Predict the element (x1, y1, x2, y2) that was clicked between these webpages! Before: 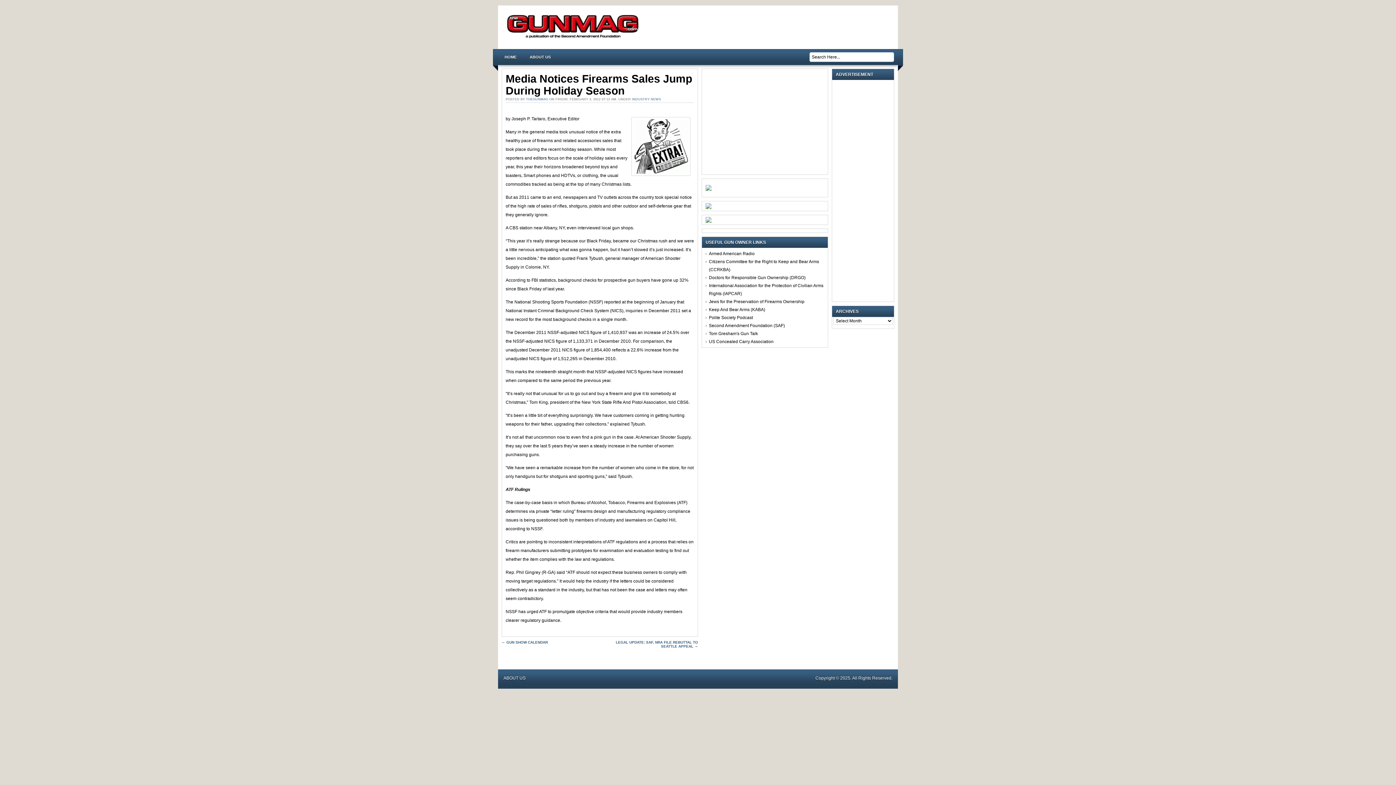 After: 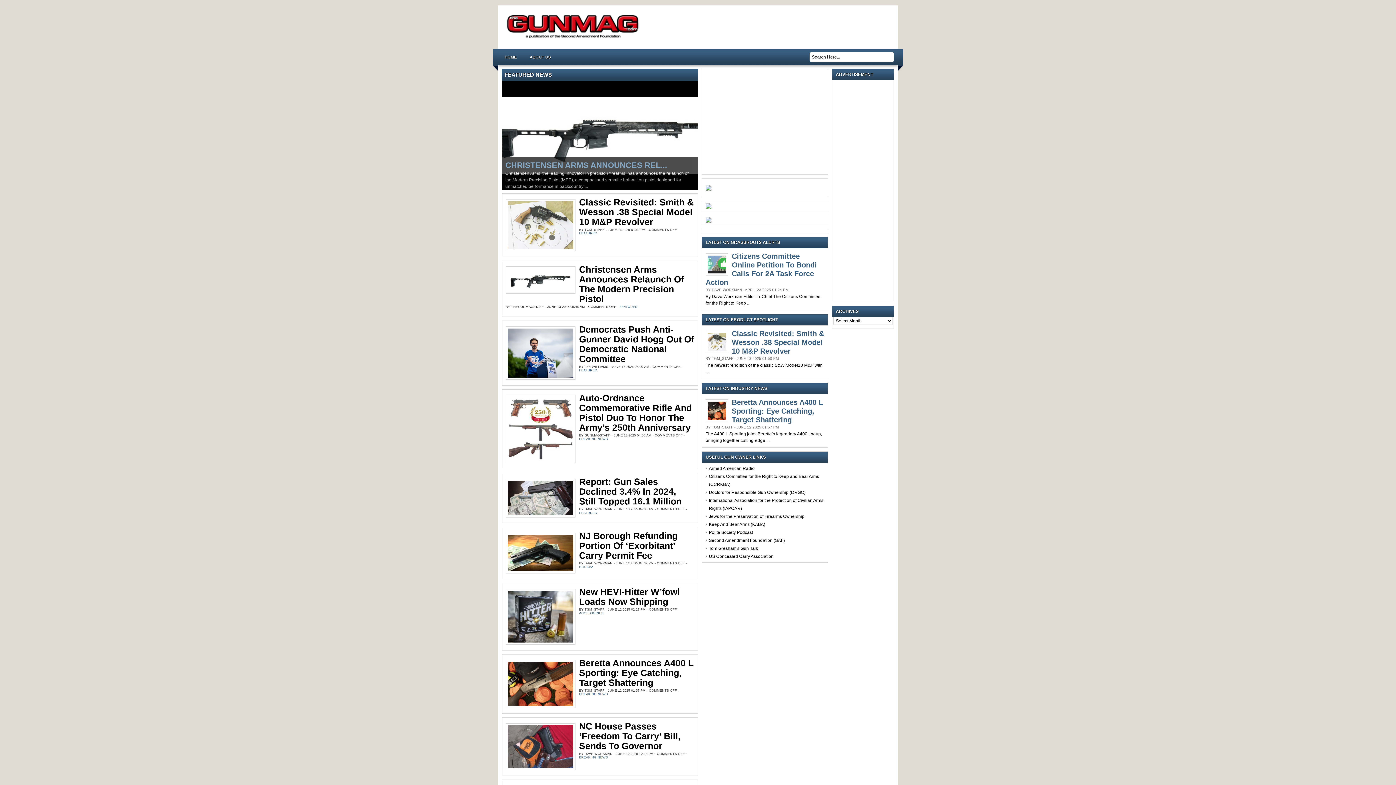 Action: bbox: (501, 34, 647, 40)